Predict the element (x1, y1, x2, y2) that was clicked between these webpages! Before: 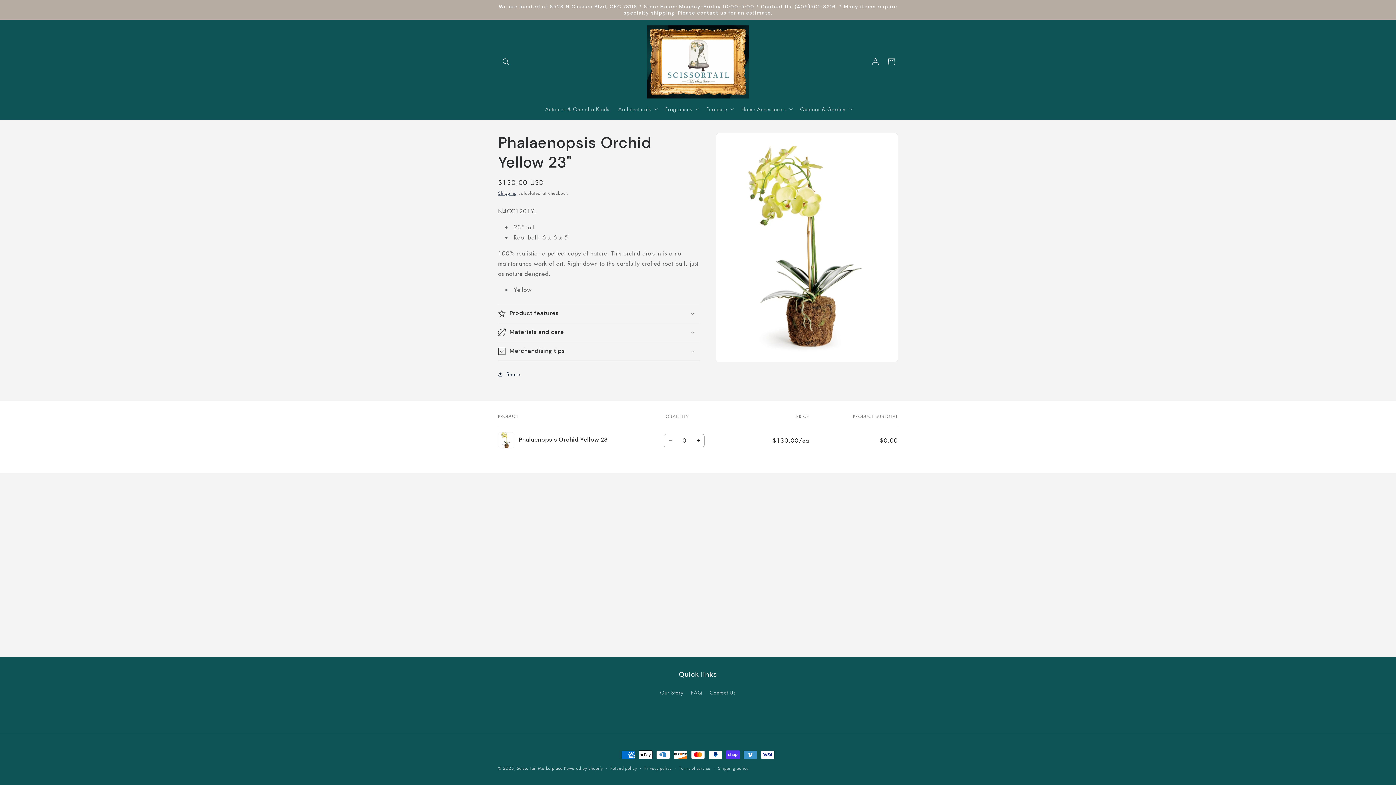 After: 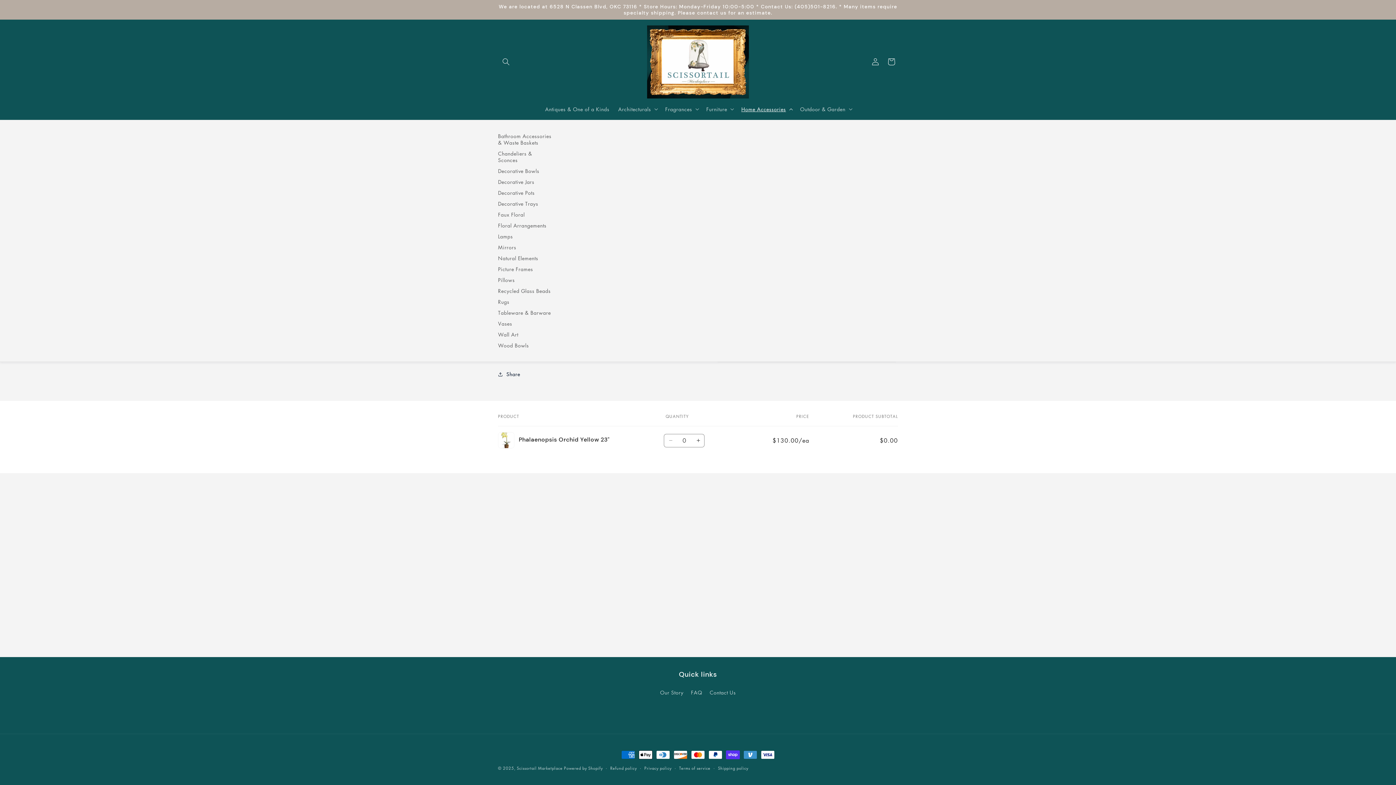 Action: label: Home Accessories bbox: (737, 101, 795, 116)